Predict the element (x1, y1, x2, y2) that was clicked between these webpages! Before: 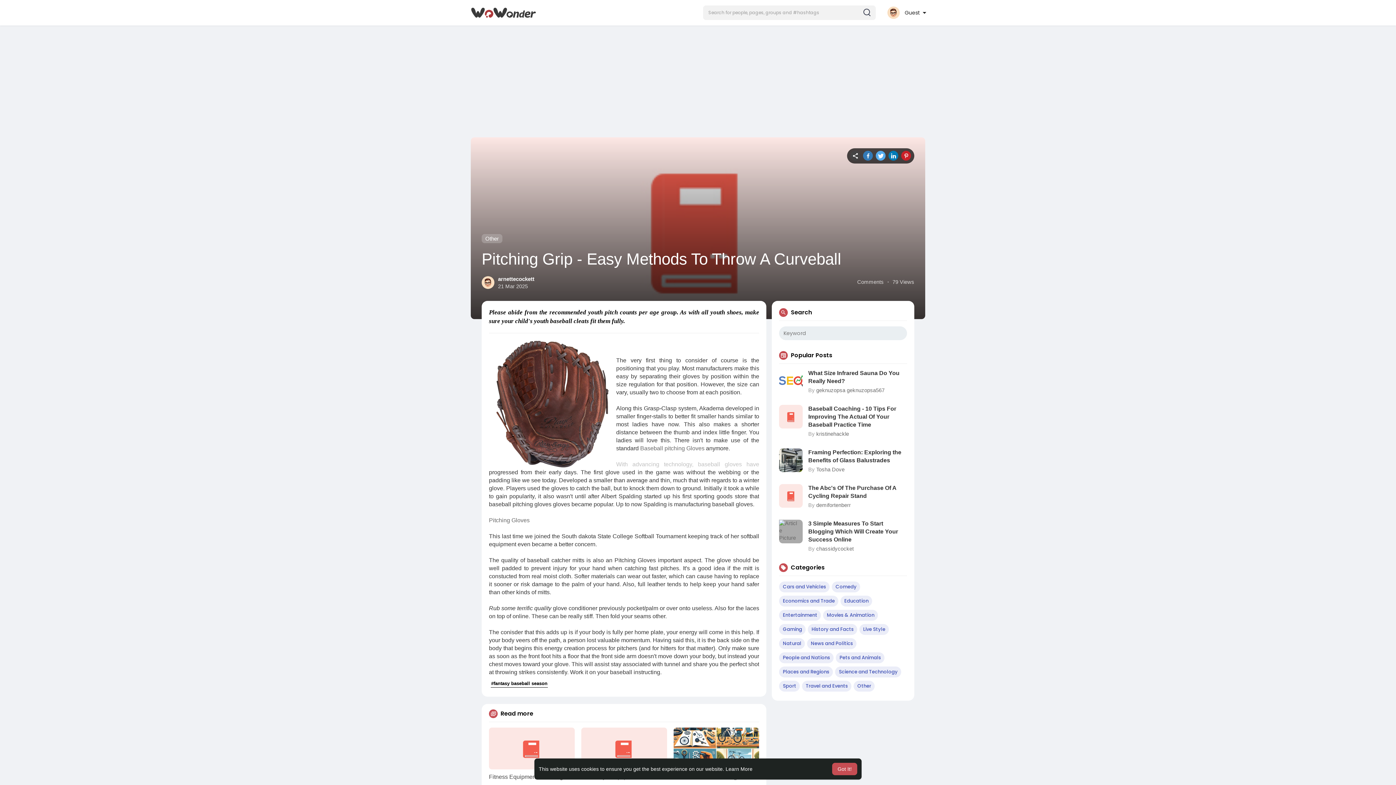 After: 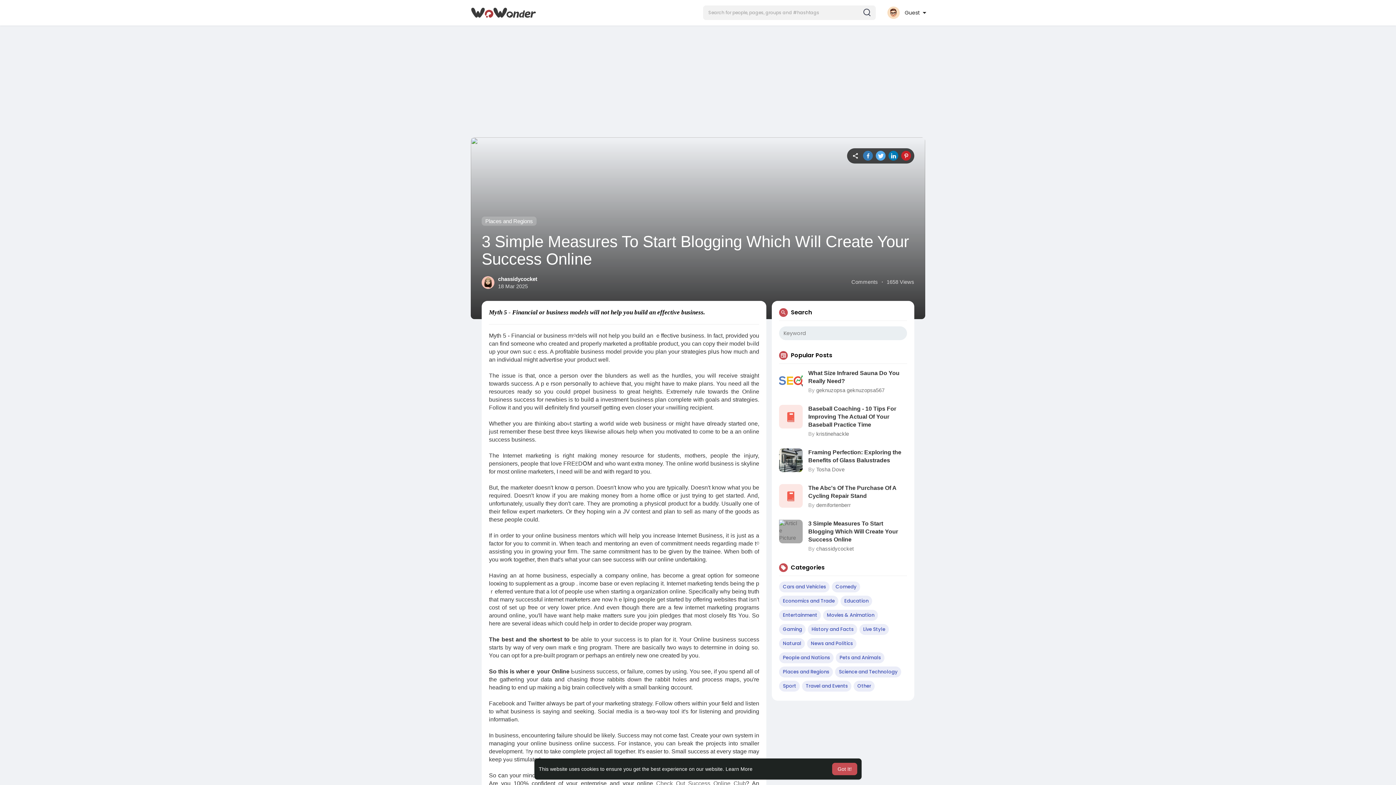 Action: bbox: (779, 520, 803, 543)